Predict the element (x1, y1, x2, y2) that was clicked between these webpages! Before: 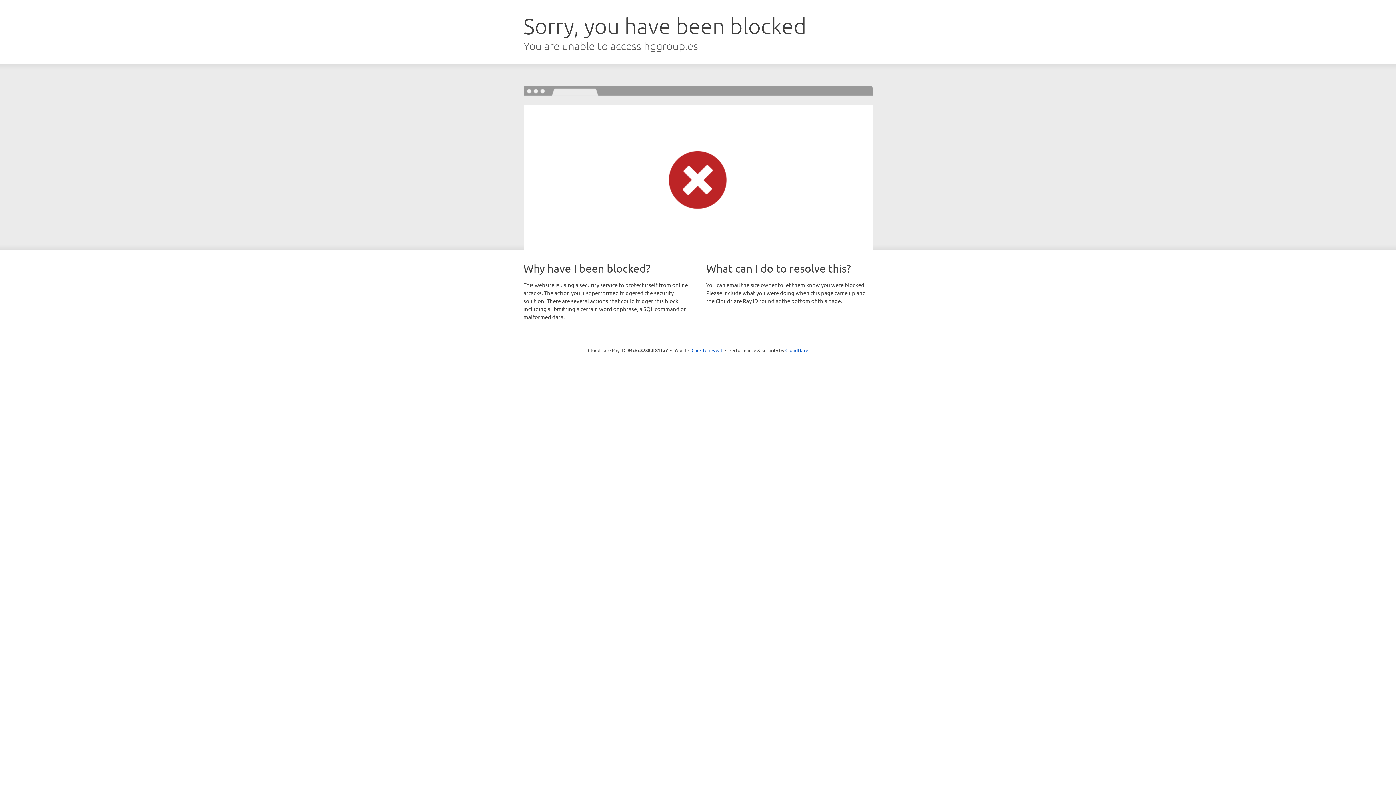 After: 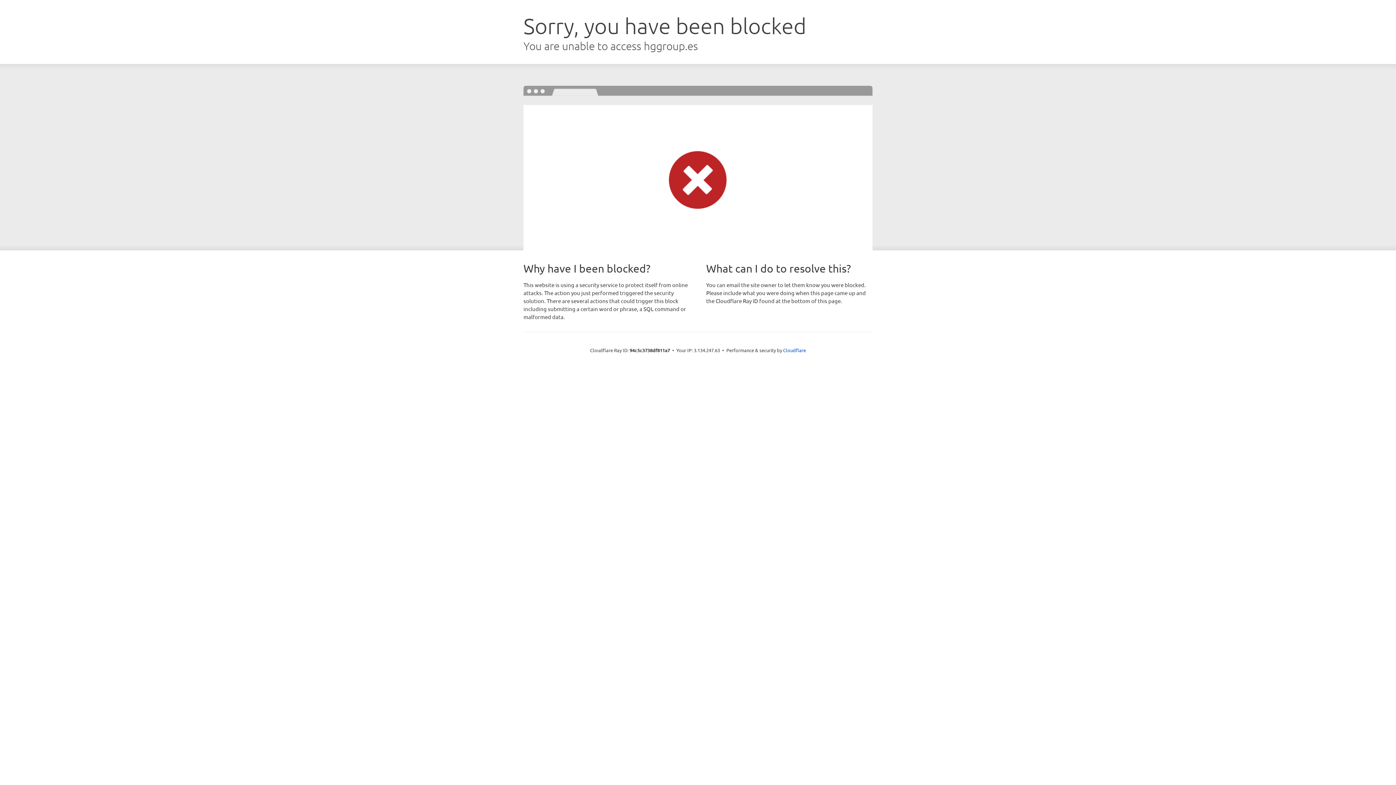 Action: bbox: (691, 346, 722, 353) label: Click to reveal